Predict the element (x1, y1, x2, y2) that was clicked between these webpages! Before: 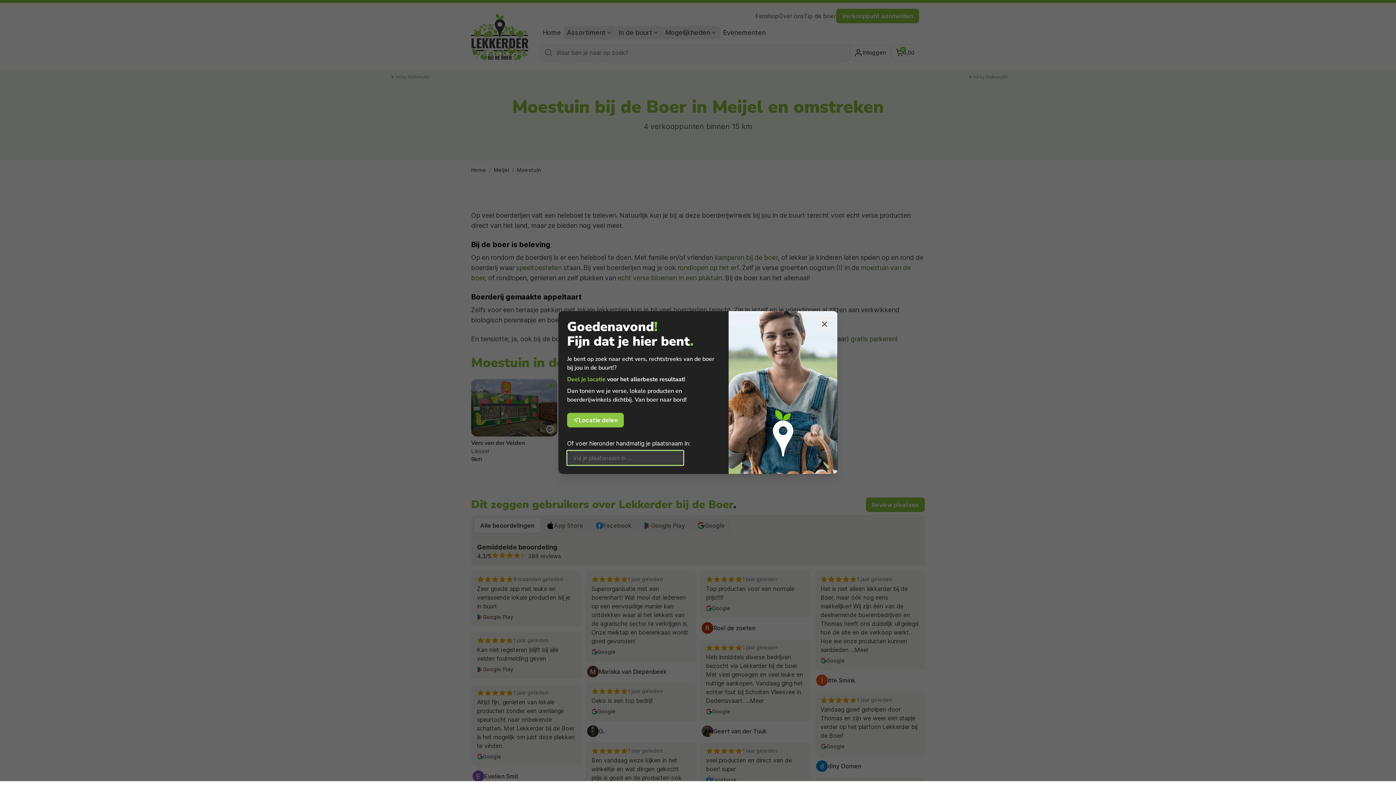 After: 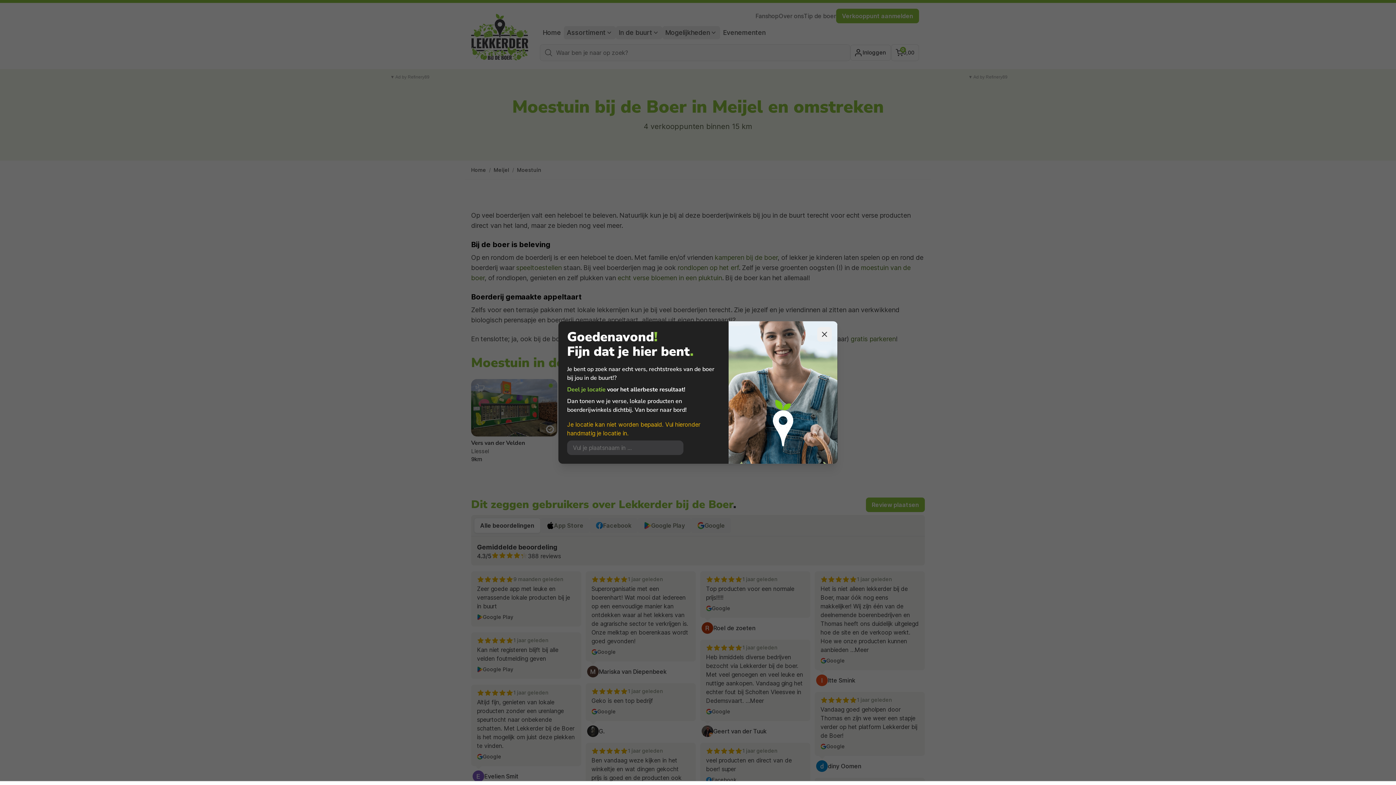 Action: label: Locatie delen bbox: (567, 413, 624, 427)